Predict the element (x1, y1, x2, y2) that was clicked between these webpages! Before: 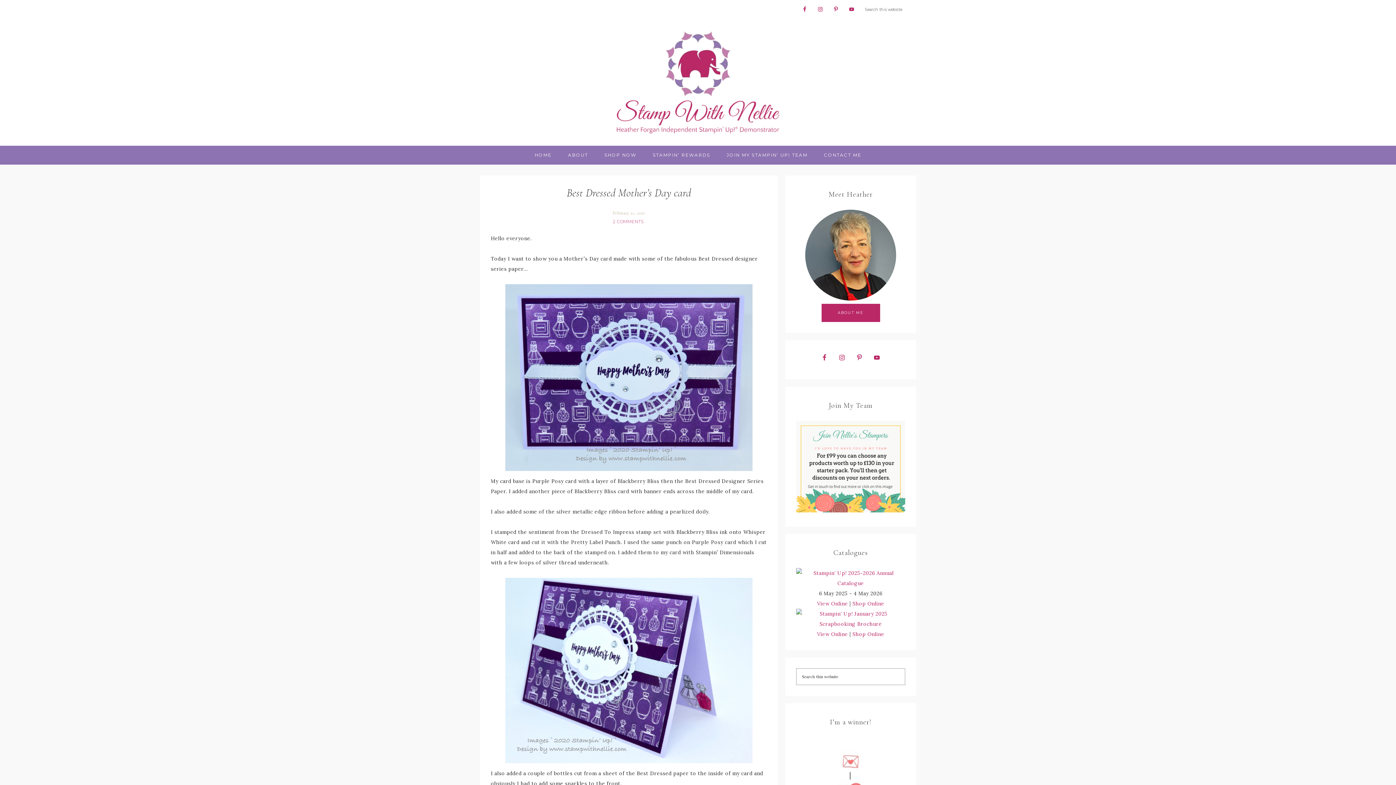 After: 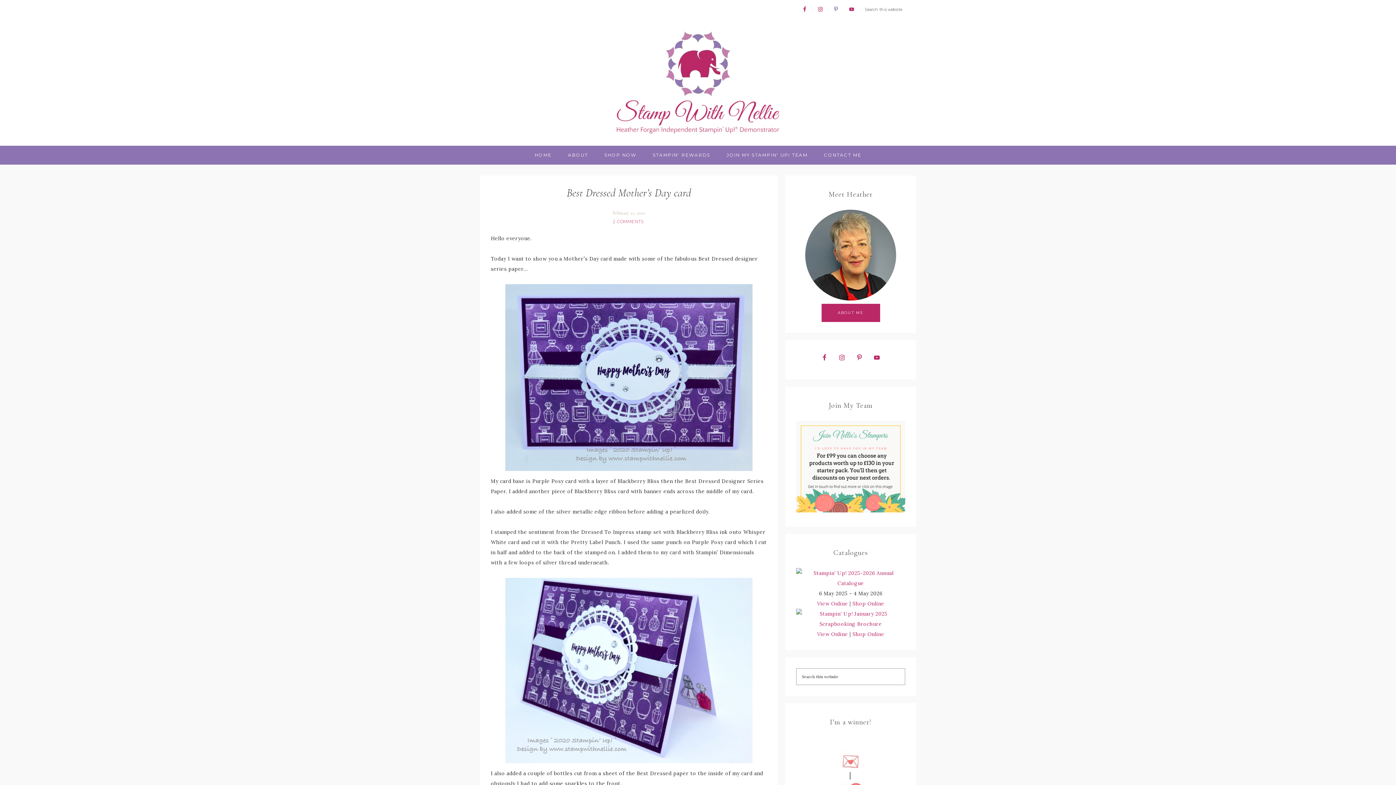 Action: bbox: (830, 3, 841, 14)